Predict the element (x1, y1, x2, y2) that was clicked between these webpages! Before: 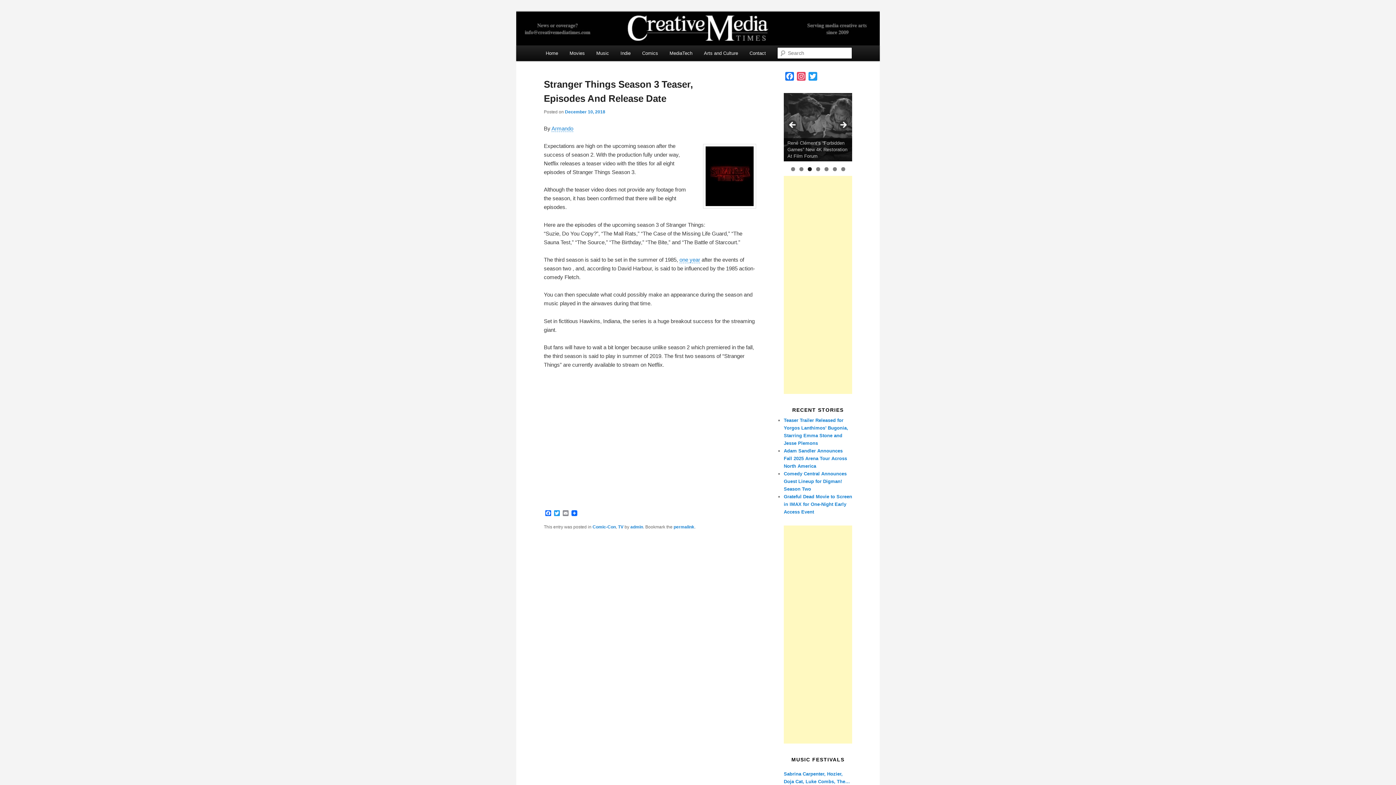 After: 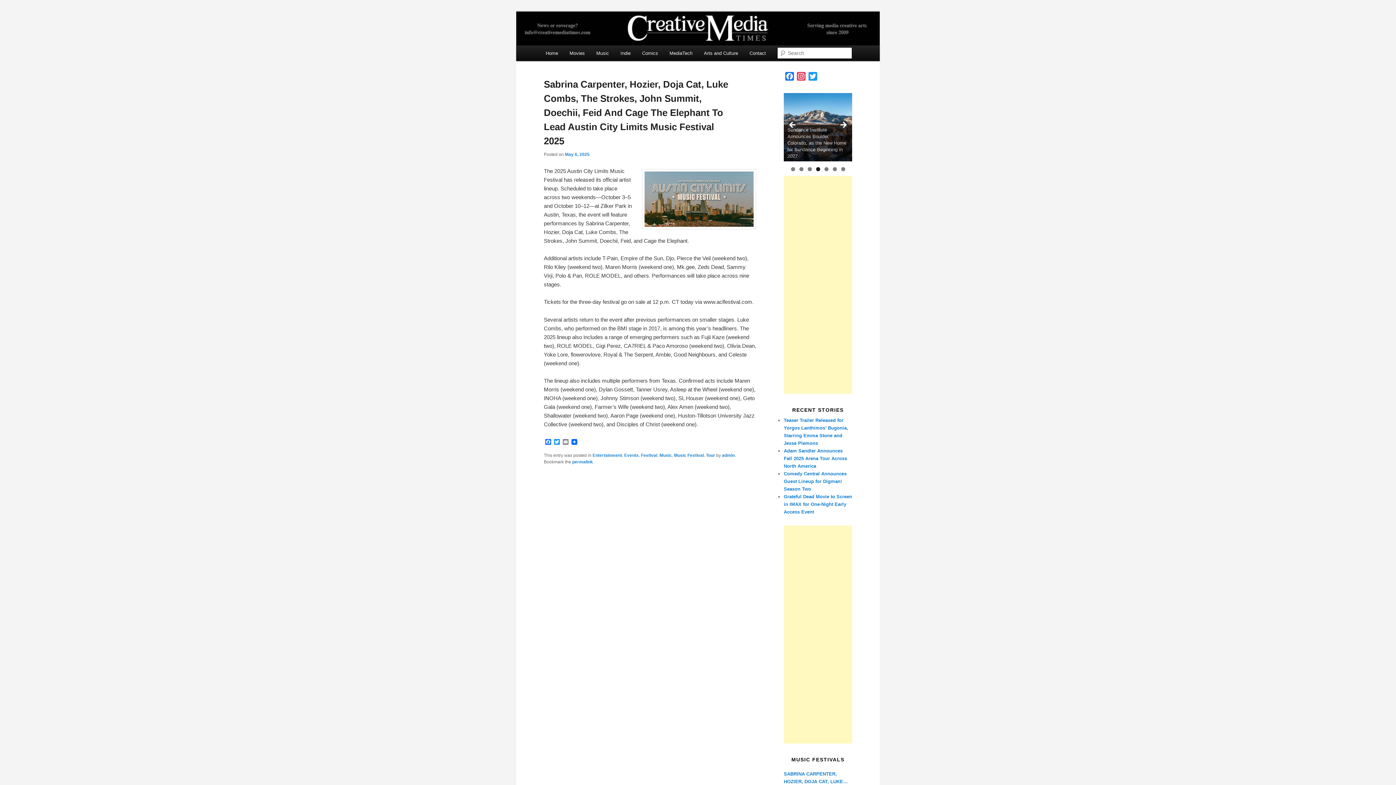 Action: label: Sabrina Carpenter, Hozier, Doja Cat, Luke Combs, The Strokes, John Summit, Doechii, Feid And Cage The Elephant To Lead Austin City Limits Music Festival 2025 bbox: (784, 770, 852, 785)